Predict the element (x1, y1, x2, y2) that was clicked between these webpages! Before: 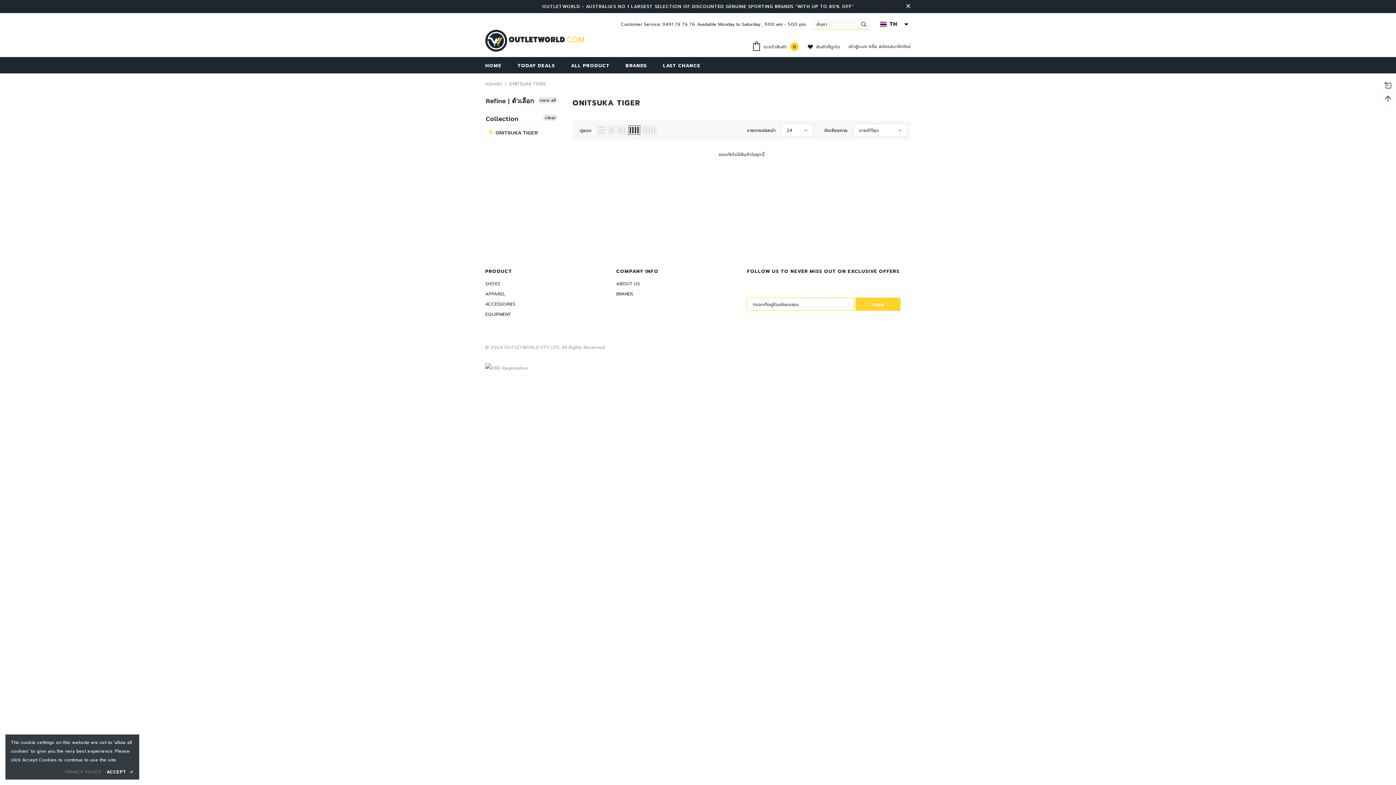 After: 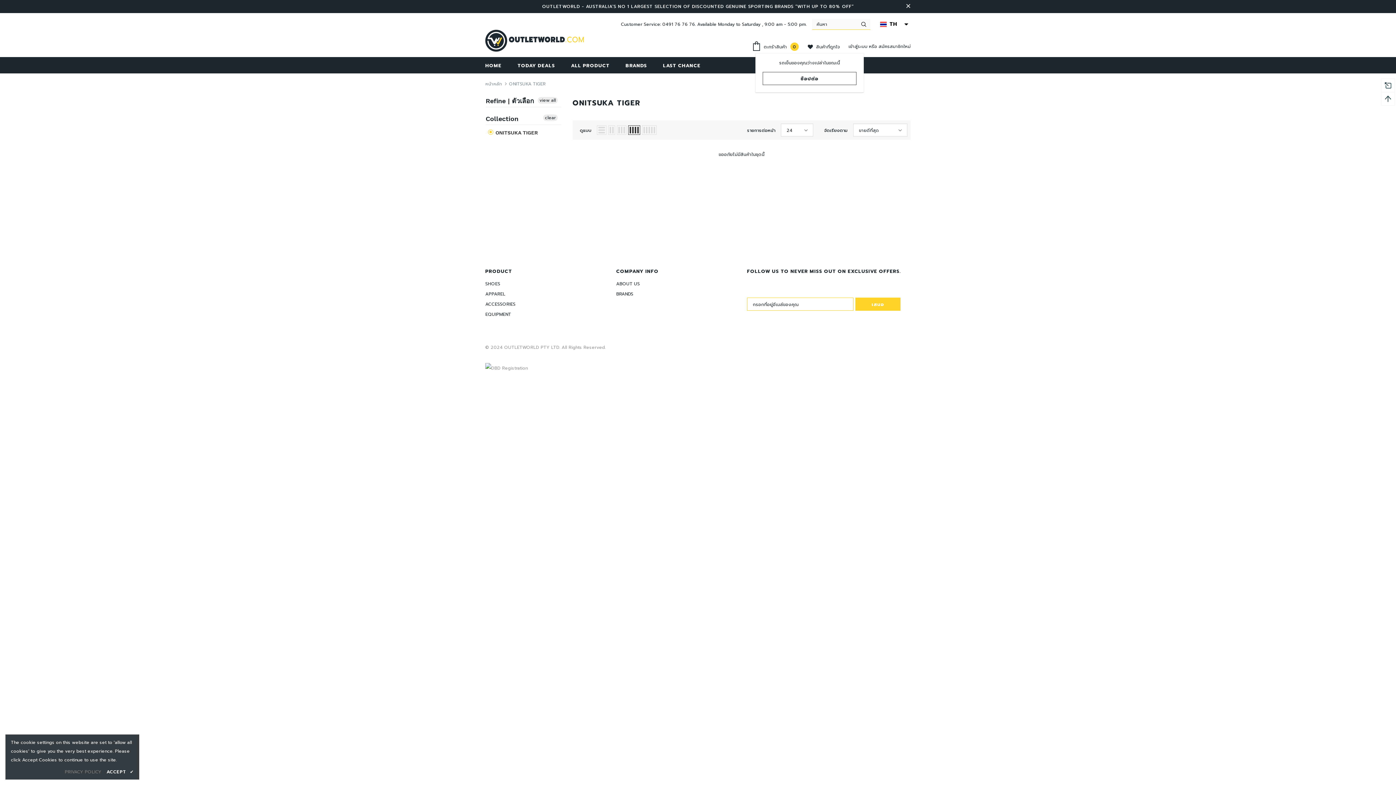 Action: label:  ตะกร้าสินค้า 0 bbox: (752, 41, 802, 53)